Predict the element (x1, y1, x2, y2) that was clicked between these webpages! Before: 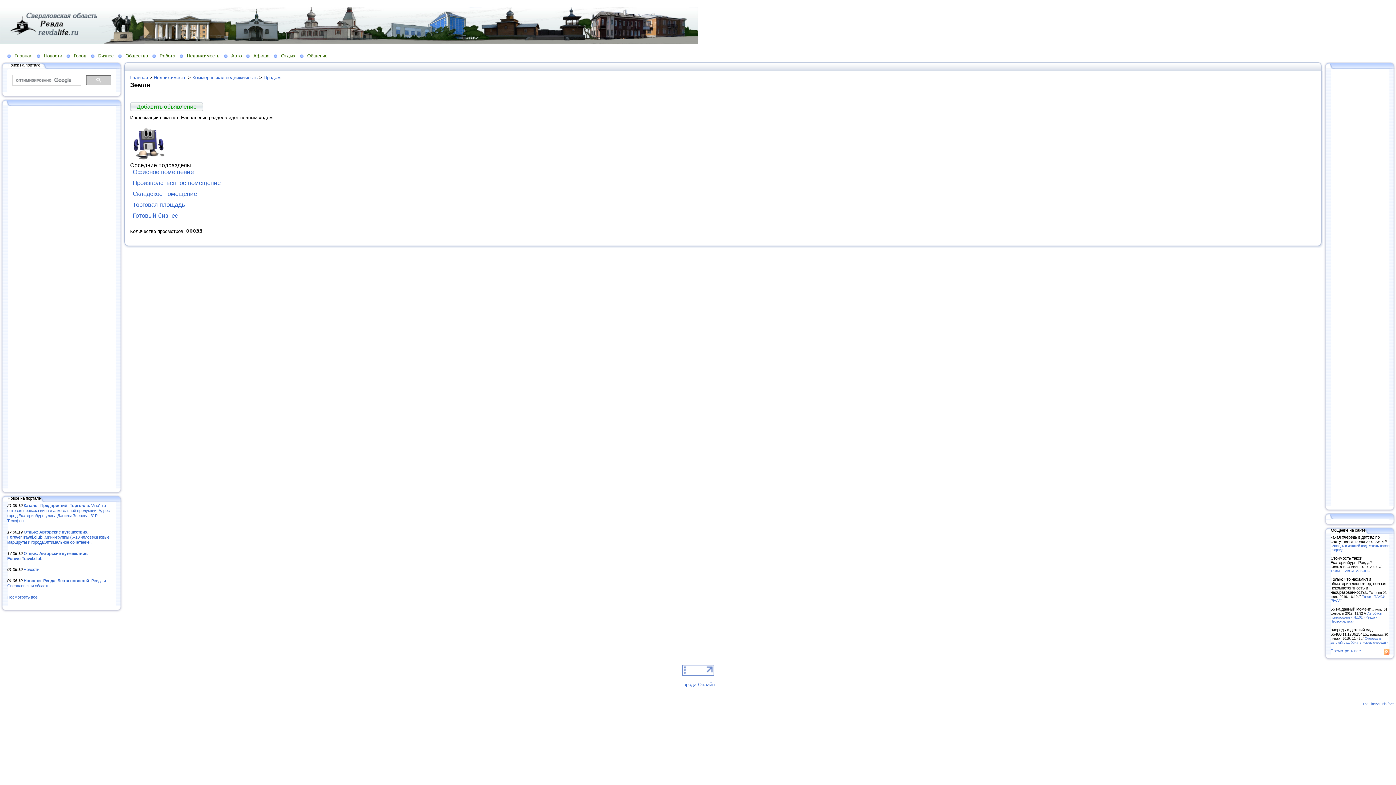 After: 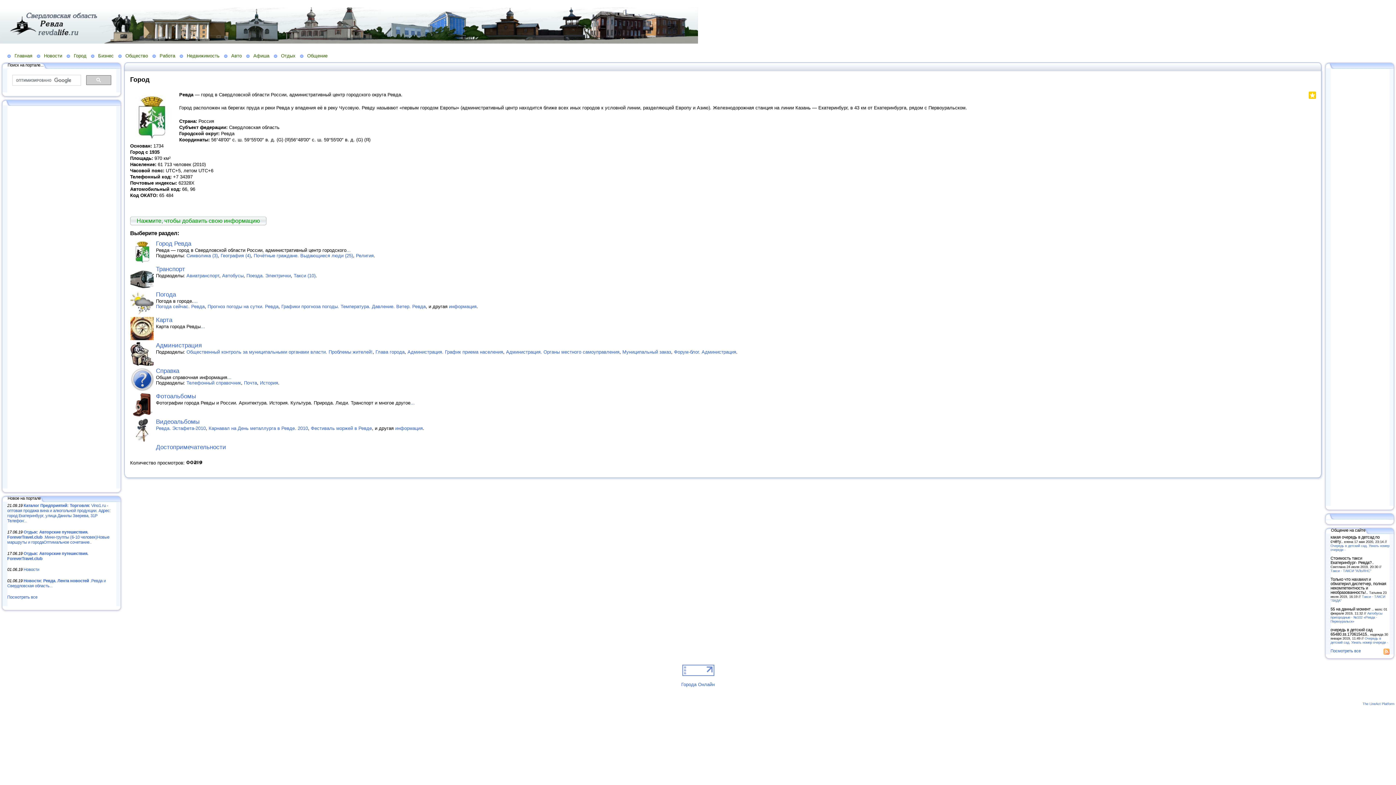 Action: bbox: (66, 52, 90, 58) label: Город